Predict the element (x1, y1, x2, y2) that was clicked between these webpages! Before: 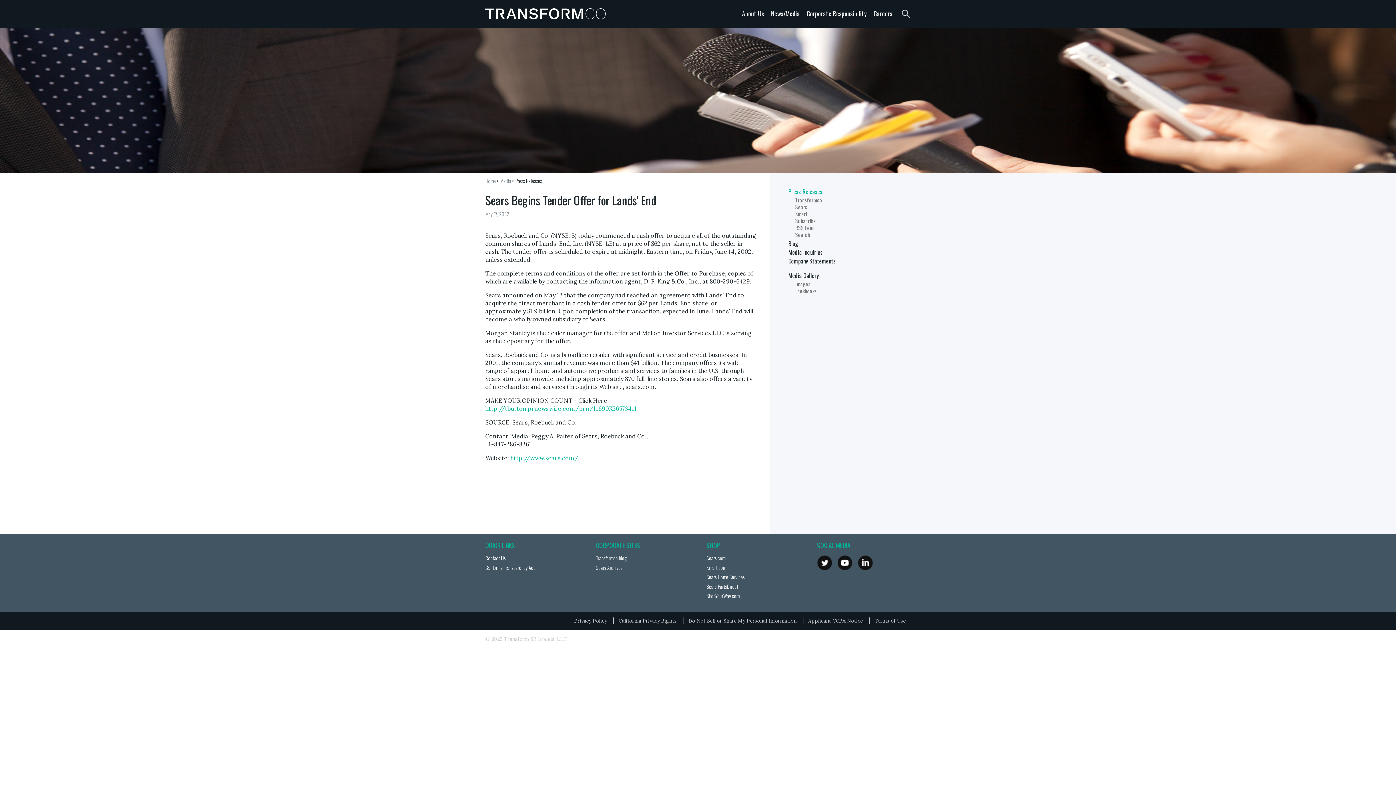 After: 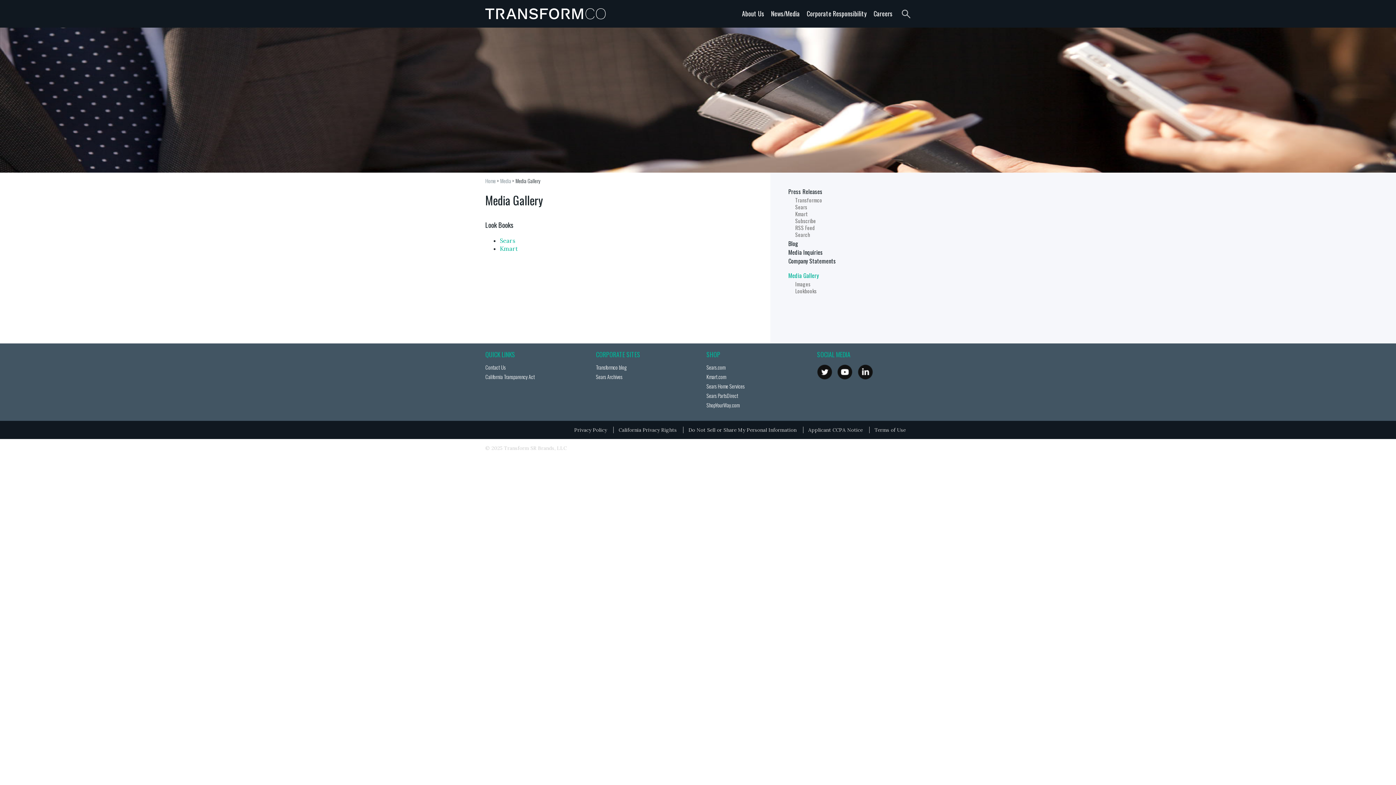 Action: label: Media Gallery bbox: (785, 271, 819, 280)